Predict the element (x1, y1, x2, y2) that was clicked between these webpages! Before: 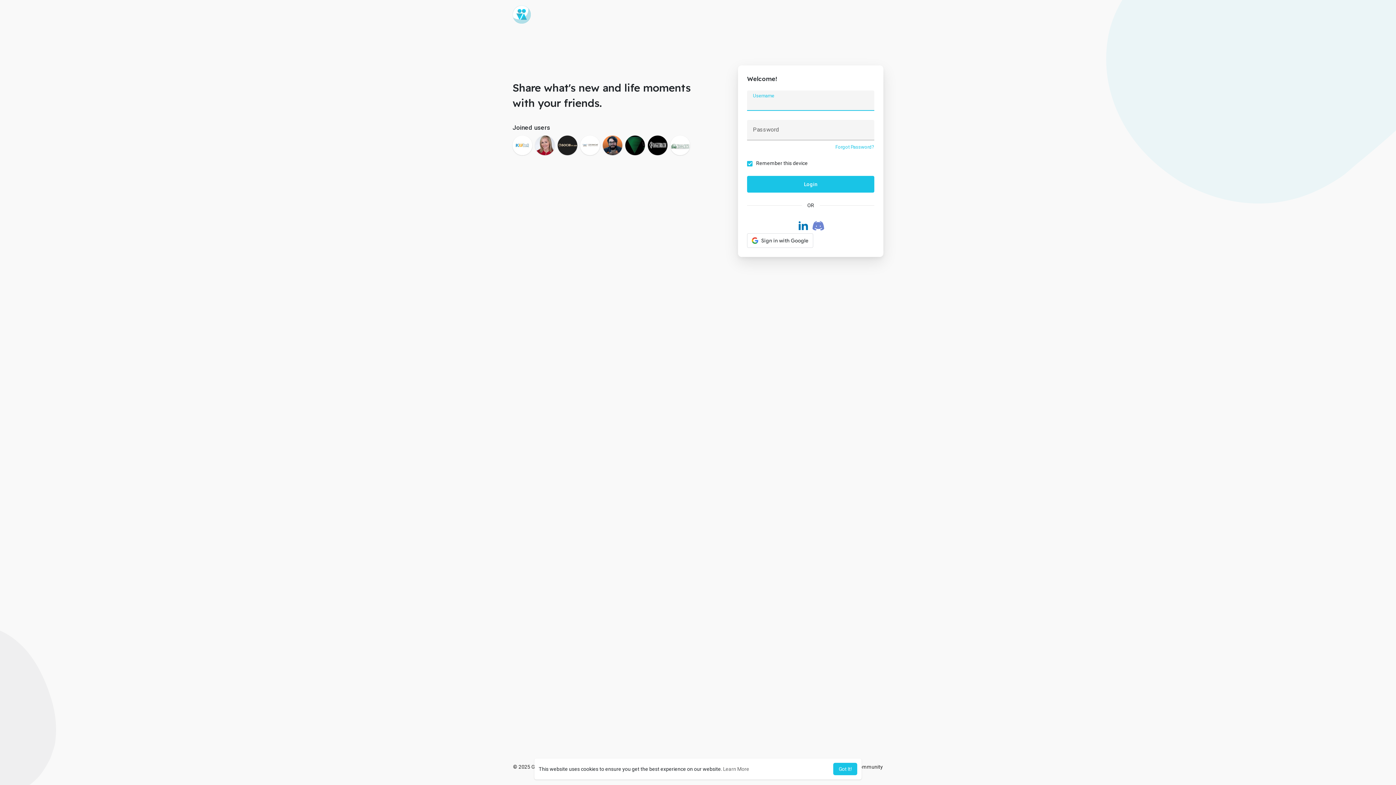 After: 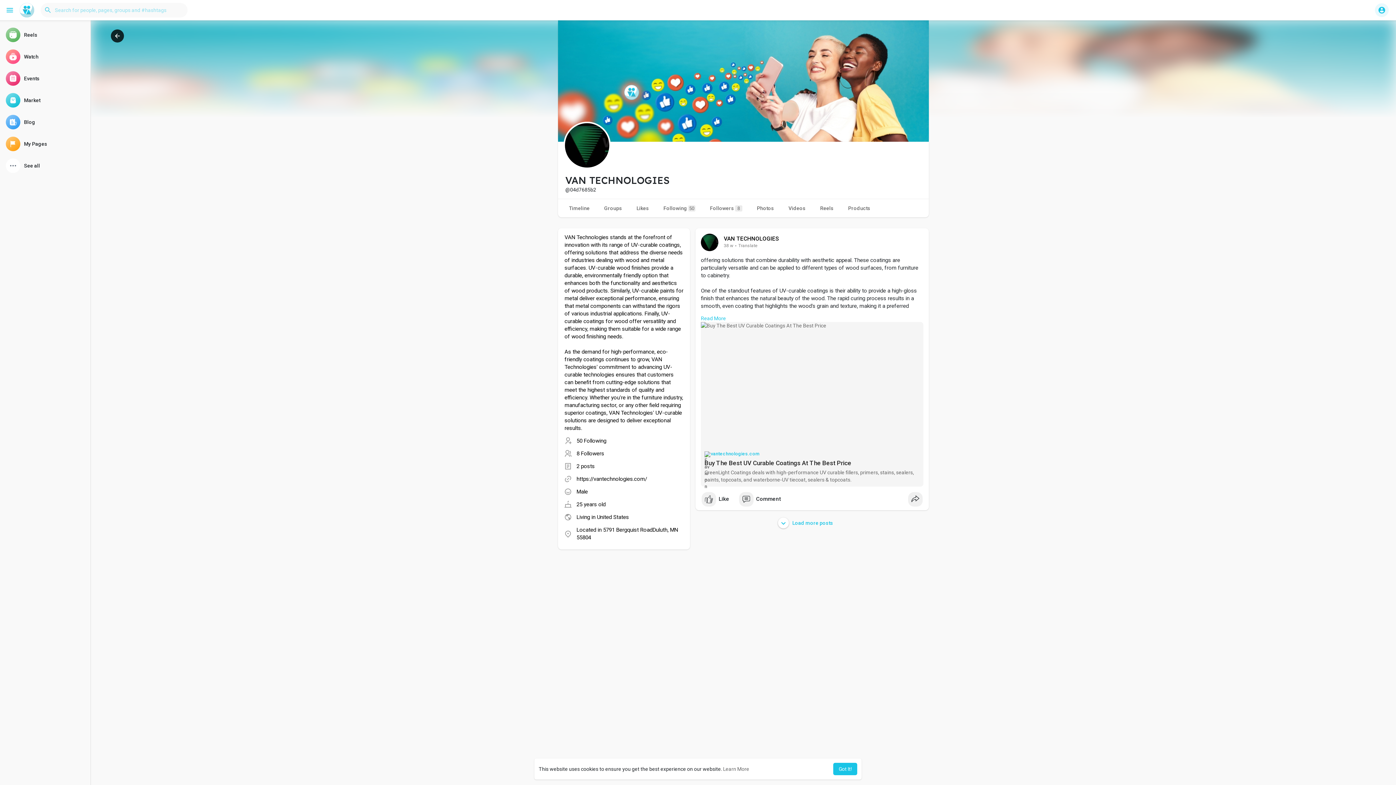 Action: bbox: (625, 135, 645, 155)